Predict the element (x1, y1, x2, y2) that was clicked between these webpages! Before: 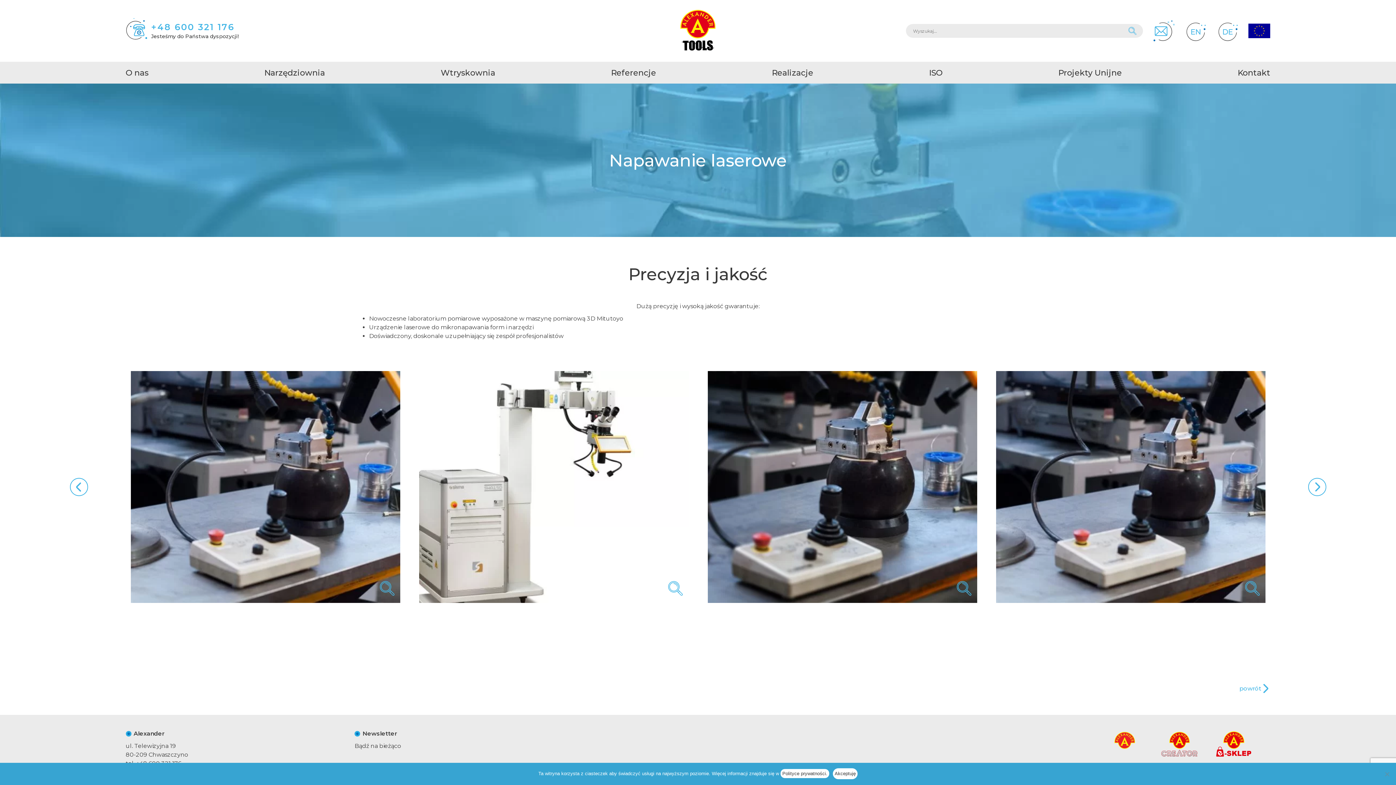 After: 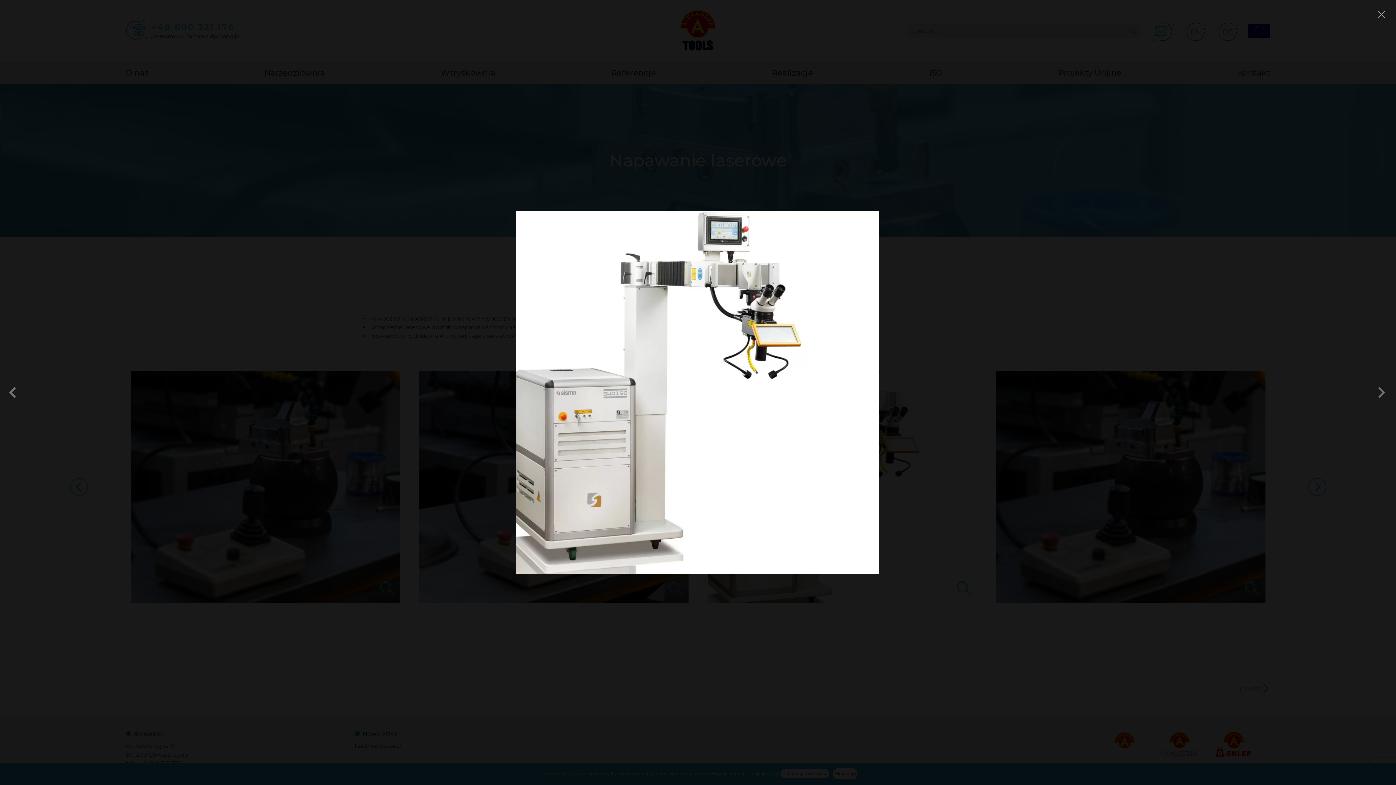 Action: bbox: (414, 371, 693, 603)